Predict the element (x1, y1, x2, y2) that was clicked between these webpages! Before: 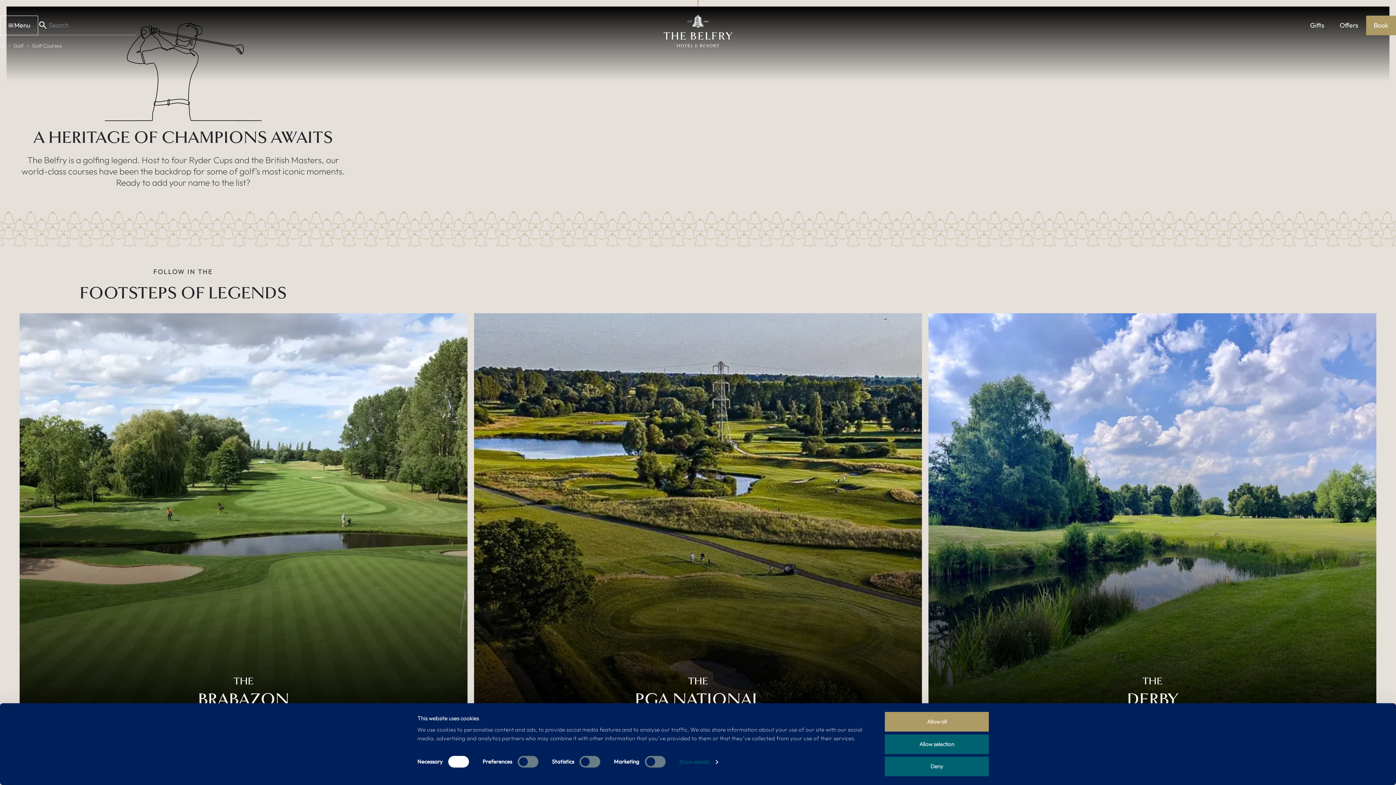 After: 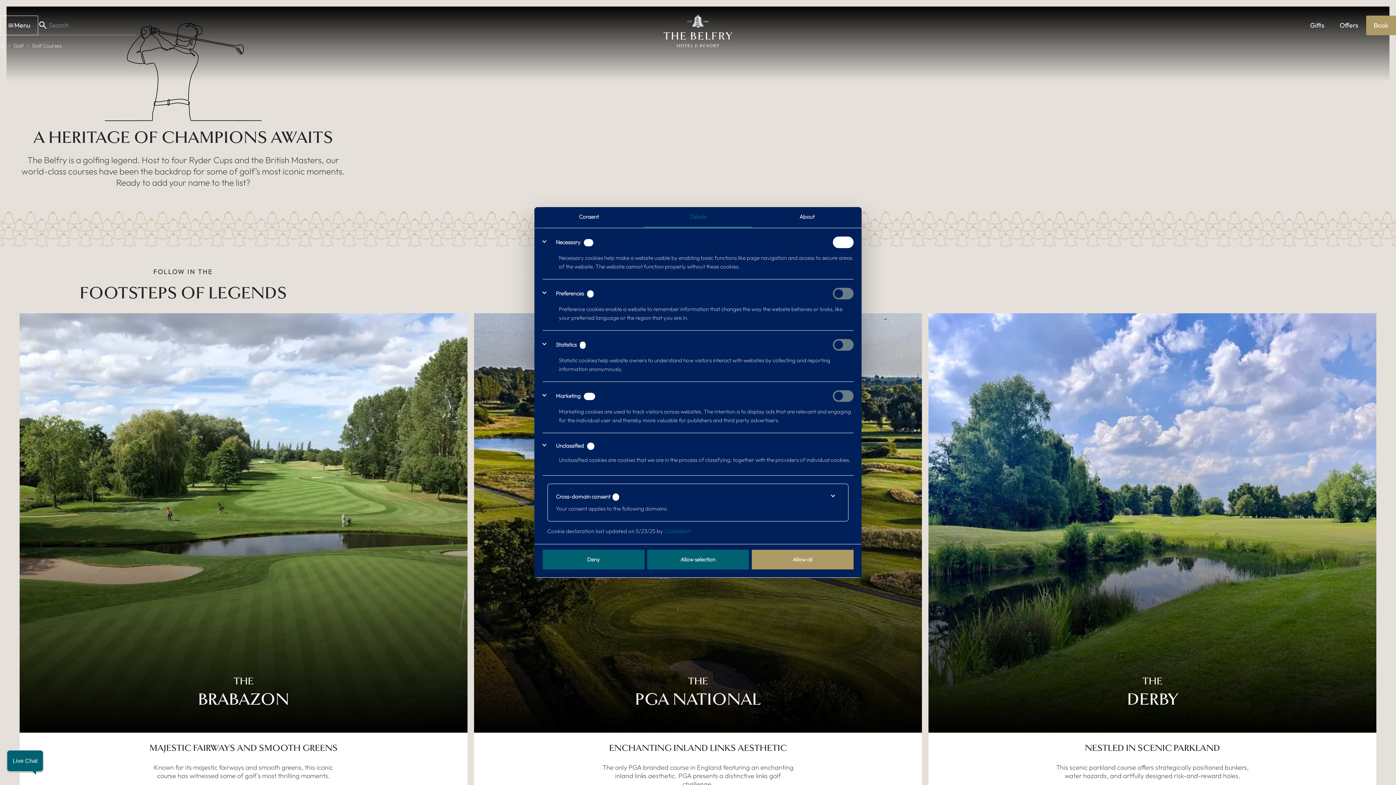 Action: bbox: (679, 757, 718, 767) label: Show details